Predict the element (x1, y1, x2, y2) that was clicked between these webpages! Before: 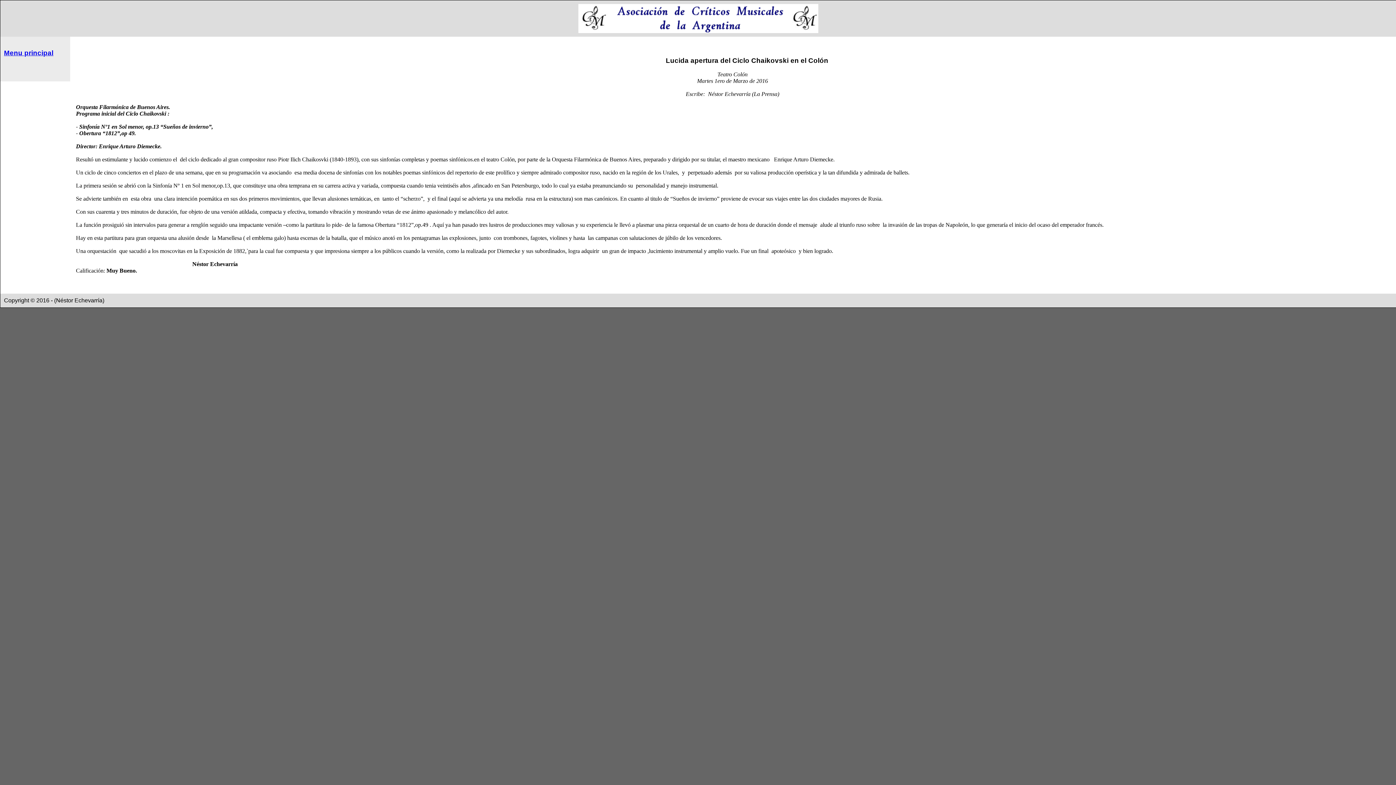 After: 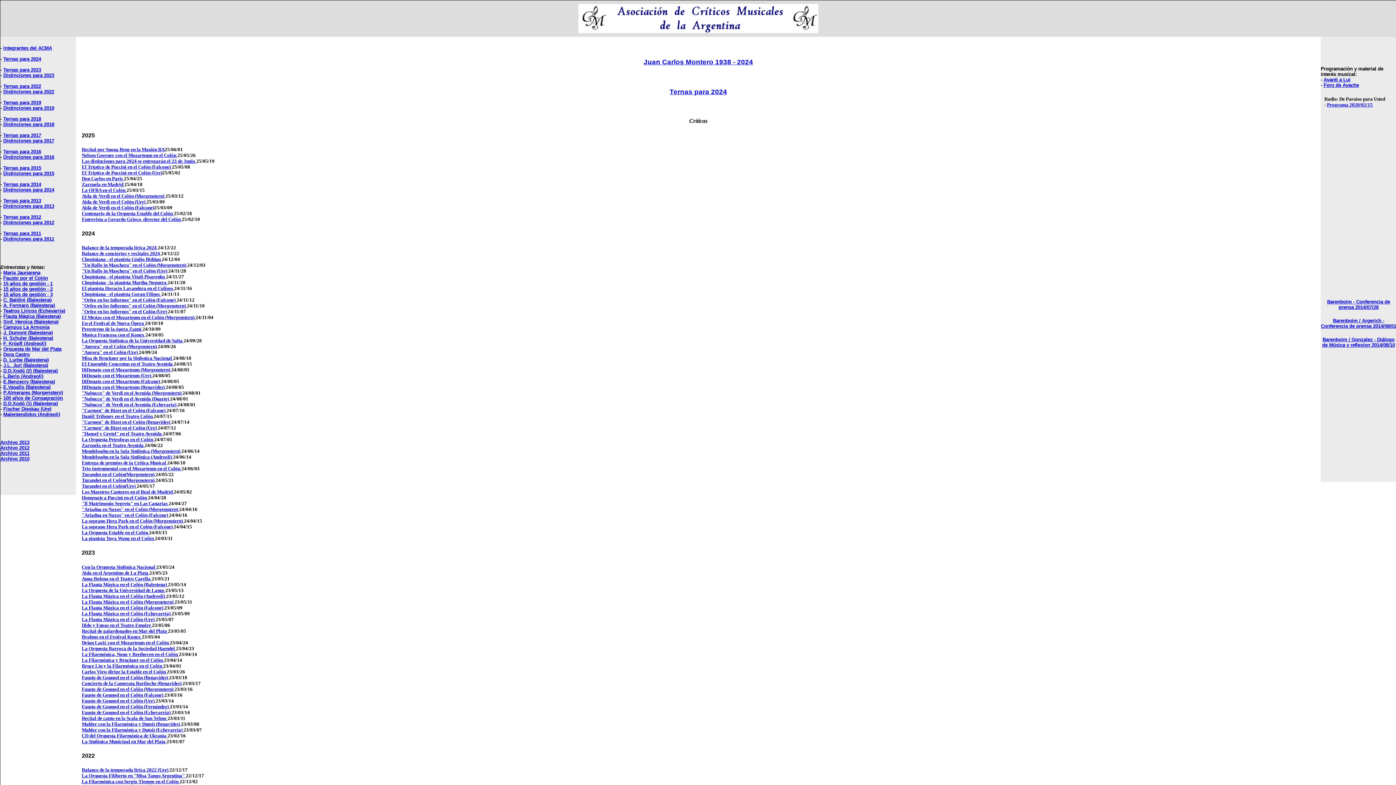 Action: bbox: (4, 48, 53, 56) label: Menu principal